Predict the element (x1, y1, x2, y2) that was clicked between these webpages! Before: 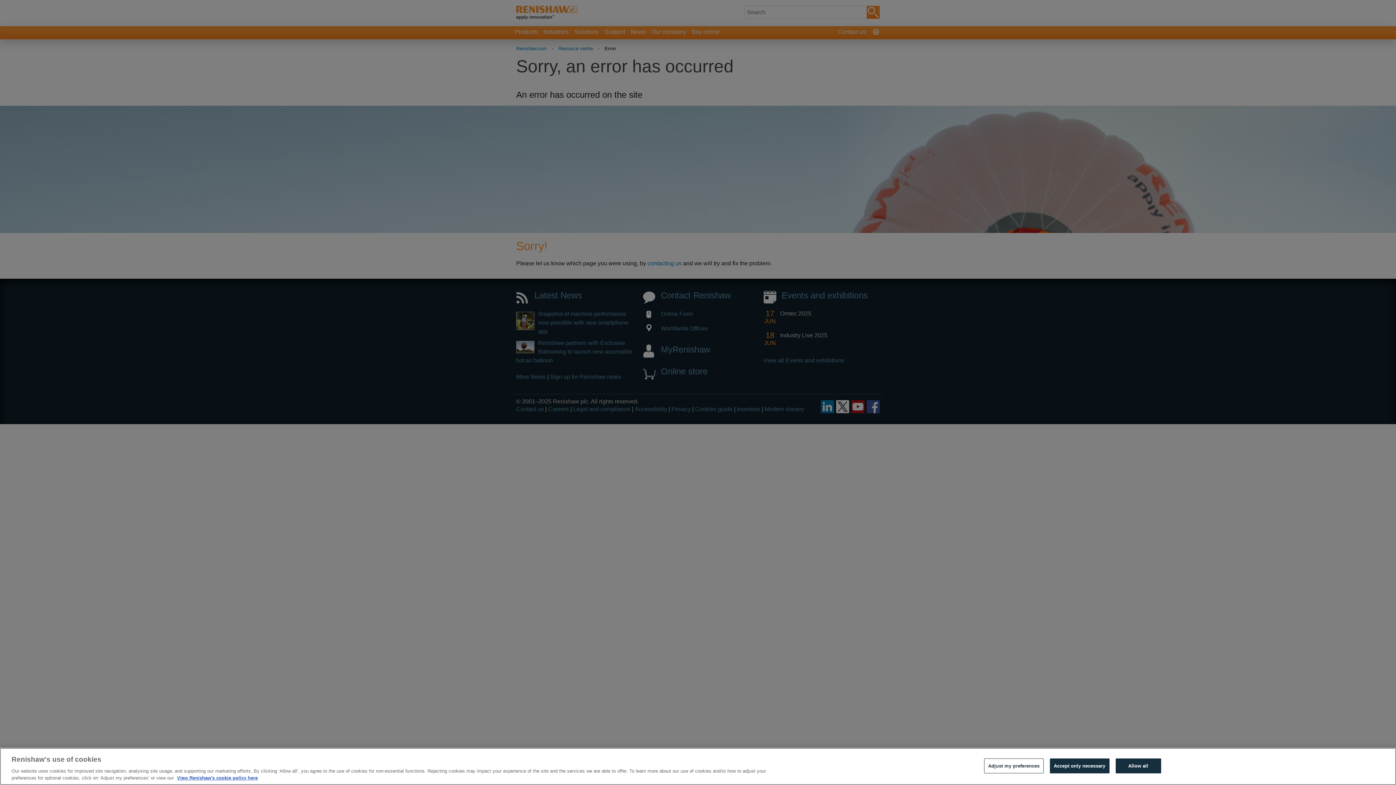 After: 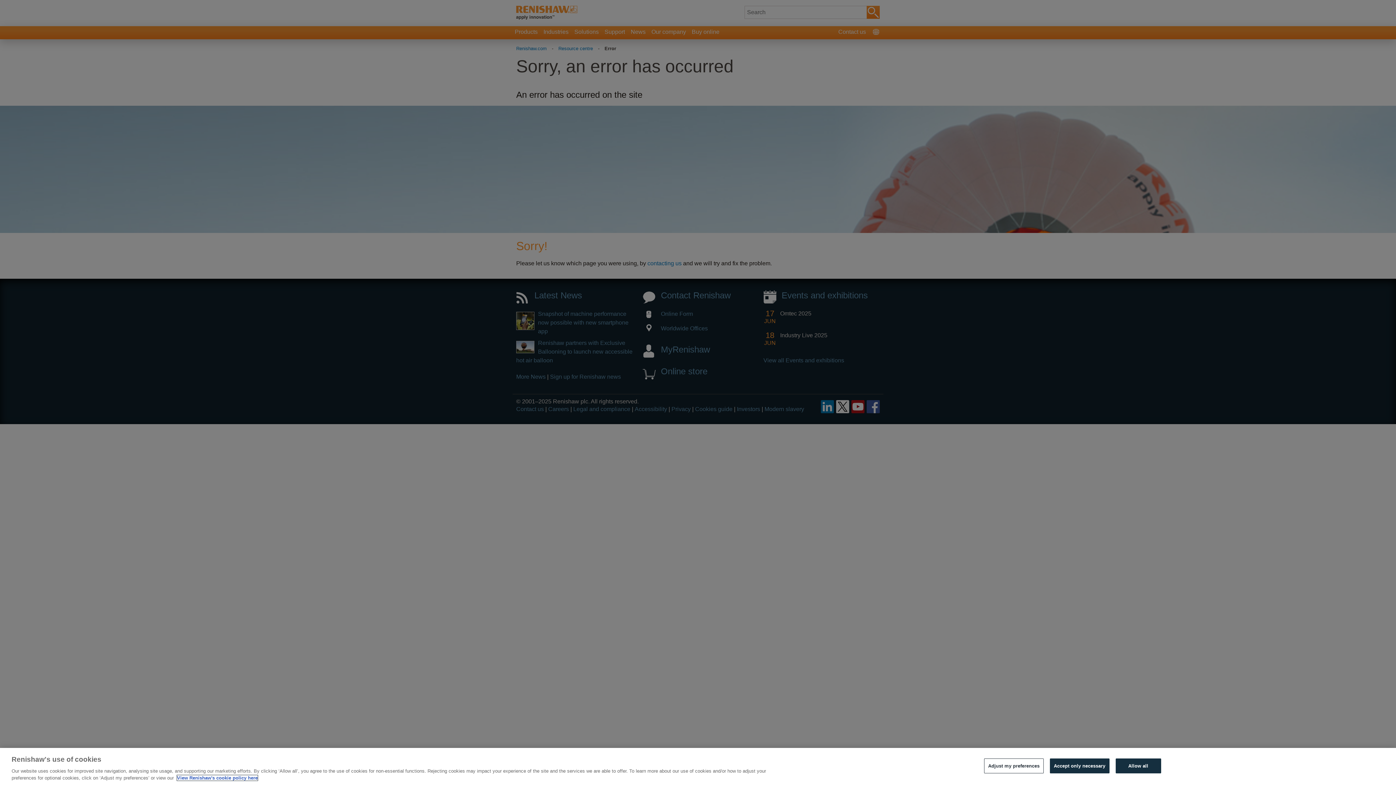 Action: label: More information about your privacy, opens in a new tab bbox: (177, 775, 257, 781)